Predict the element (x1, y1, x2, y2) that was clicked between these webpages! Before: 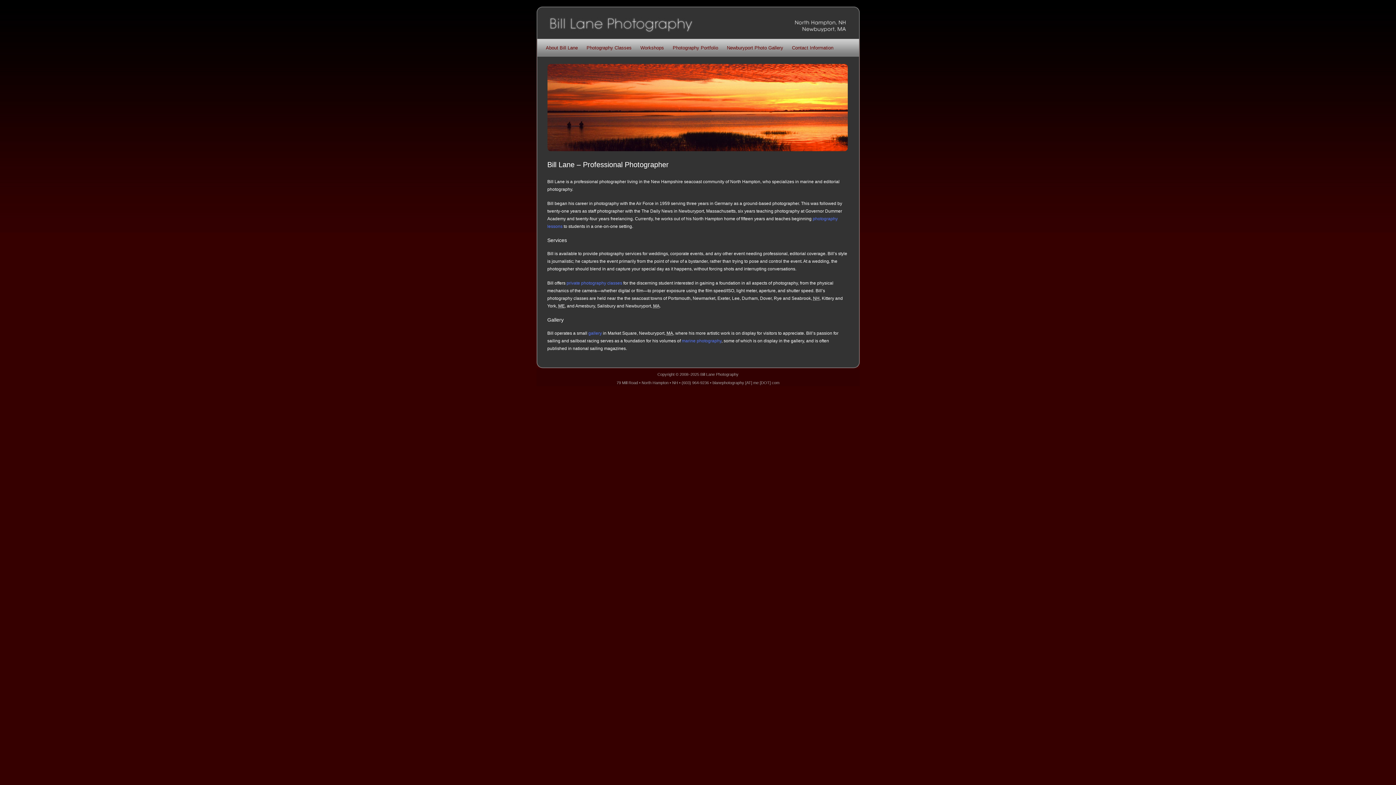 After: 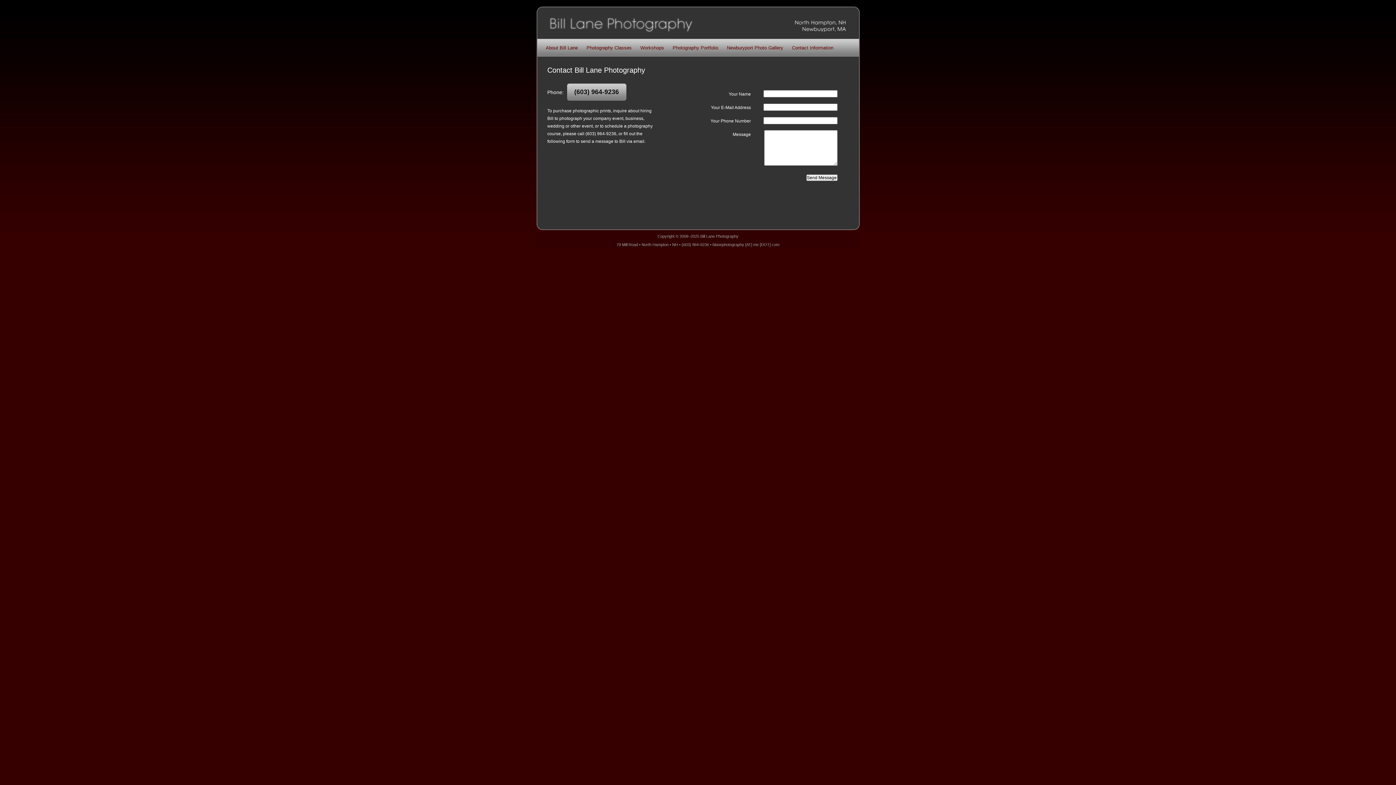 Action: bbox: (792, 42, 833, 53) label: Contact Information